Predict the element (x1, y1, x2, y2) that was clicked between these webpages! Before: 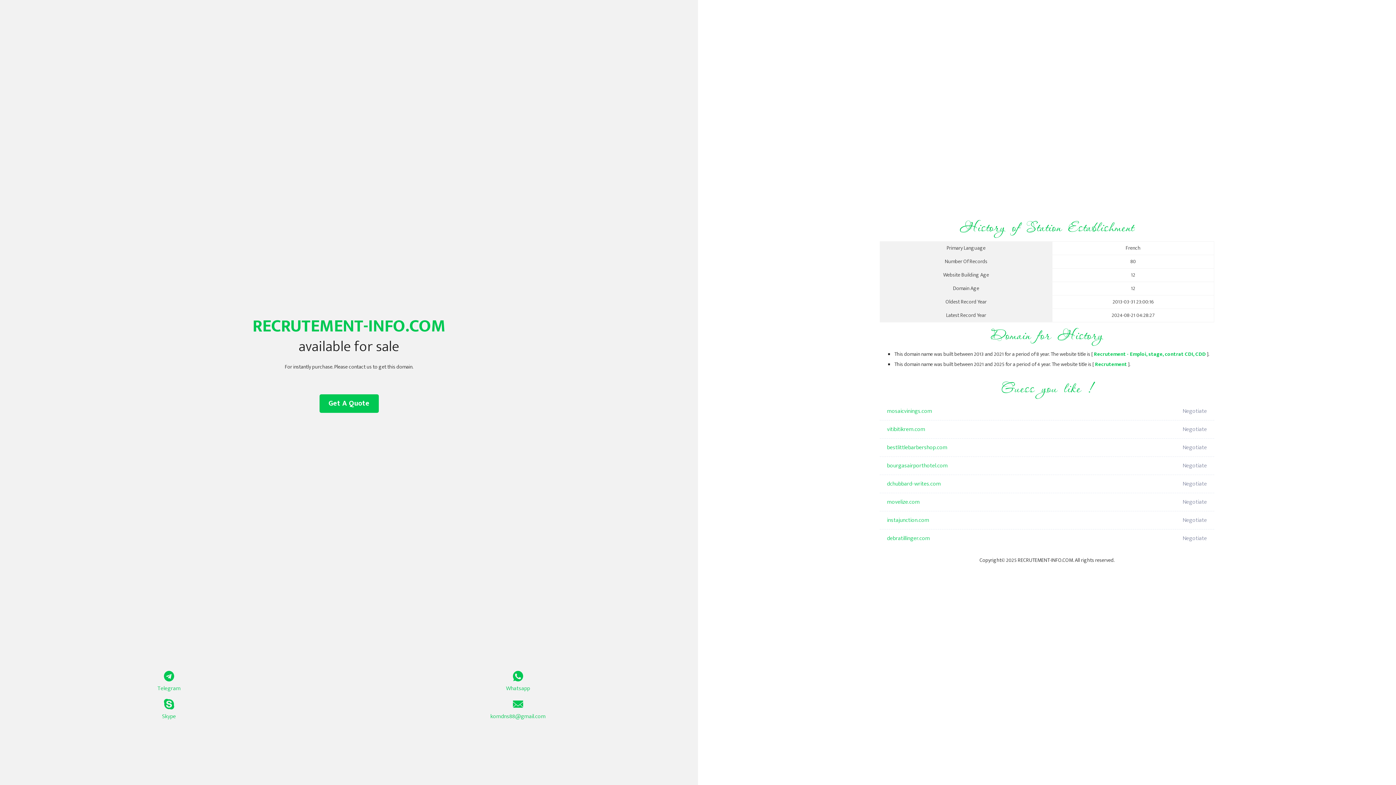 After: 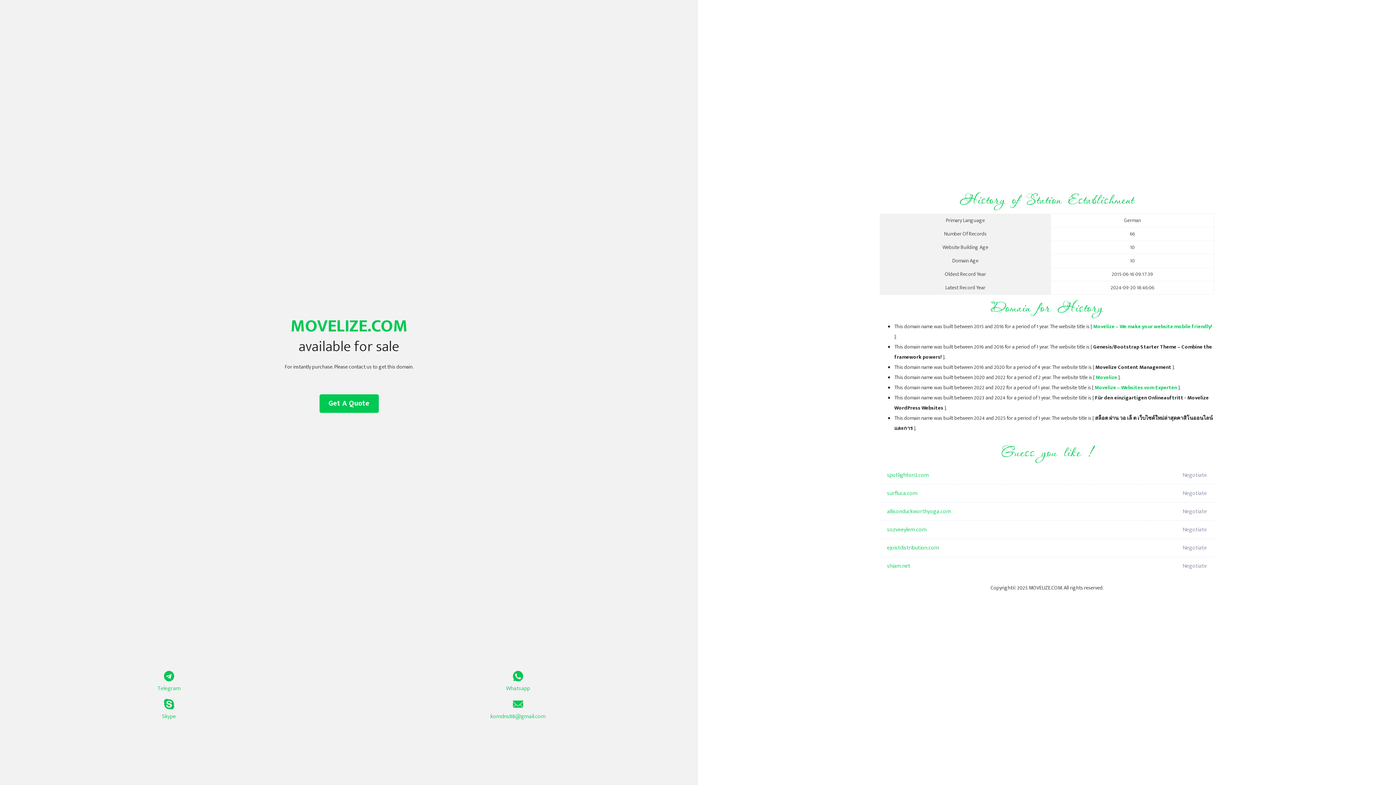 Action: label: movelize.com bbox: (887, 493, 1098, 511)